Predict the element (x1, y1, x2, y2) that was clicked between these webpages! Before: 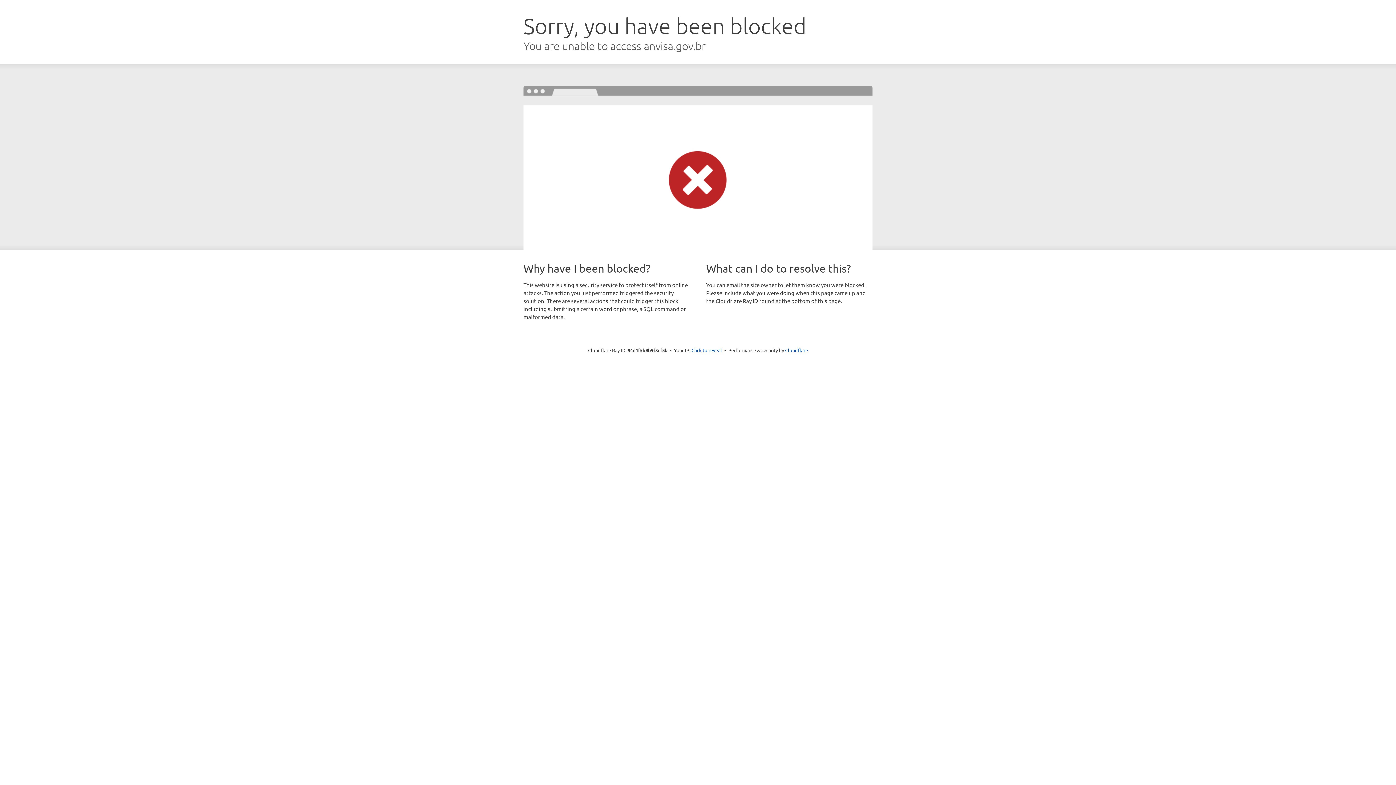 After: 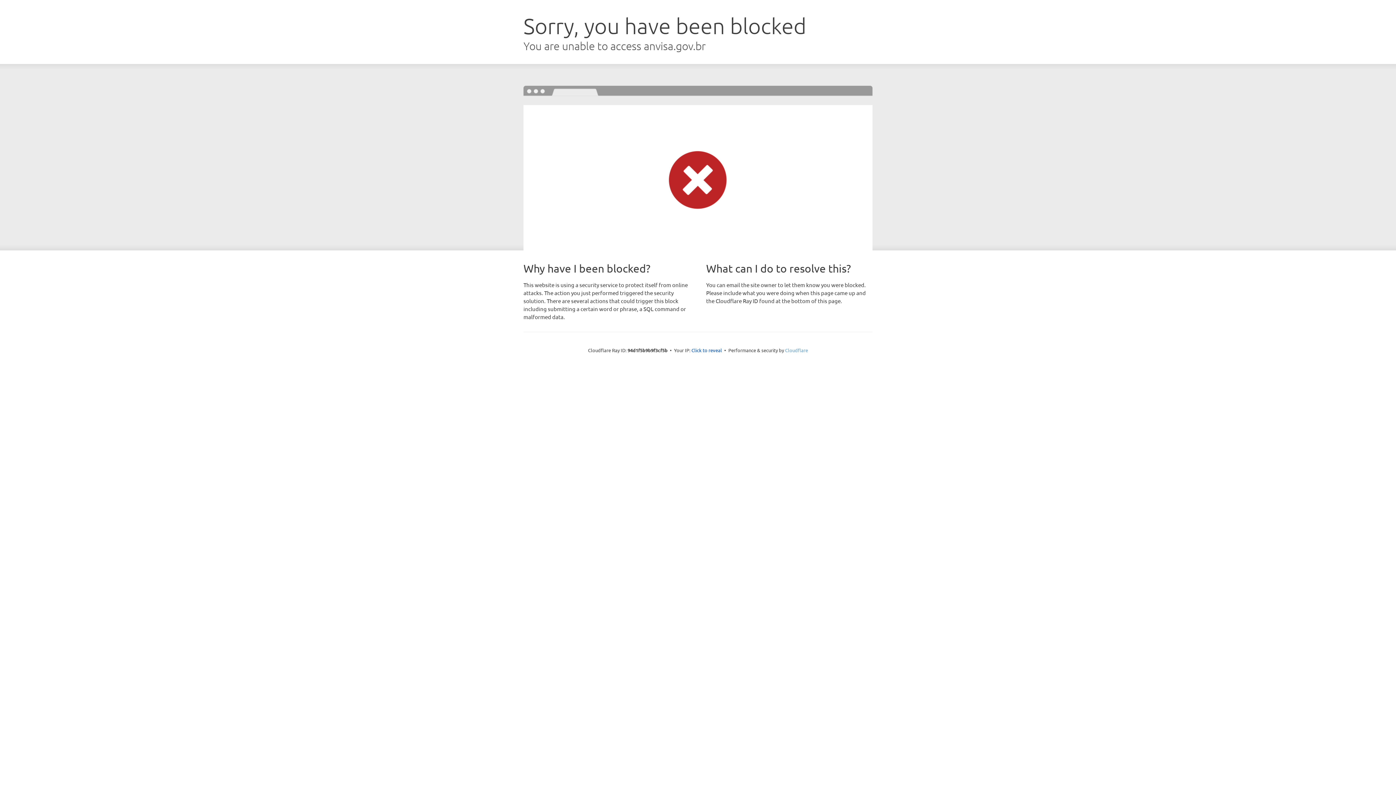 Action: label: Cloudflare bbox: (785, 347, 808, 353)